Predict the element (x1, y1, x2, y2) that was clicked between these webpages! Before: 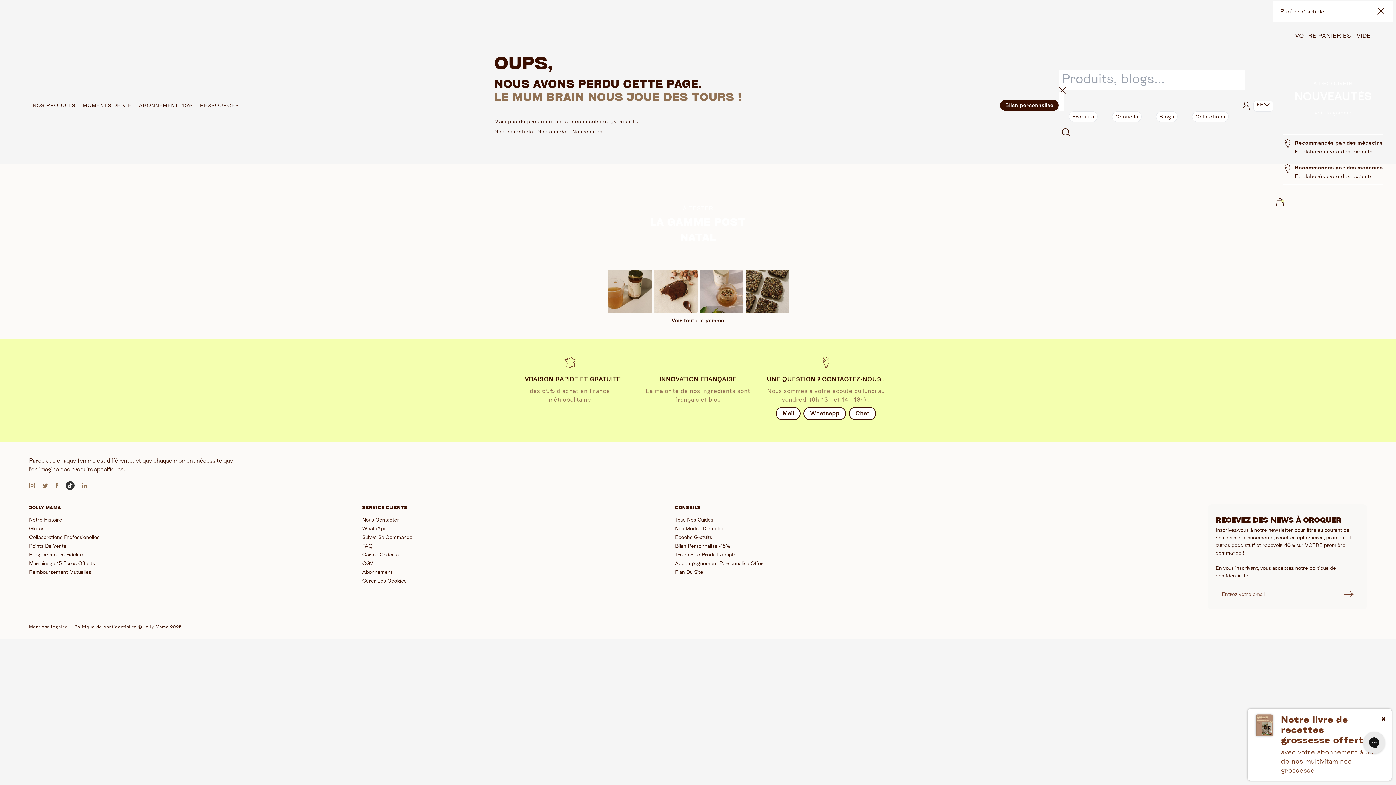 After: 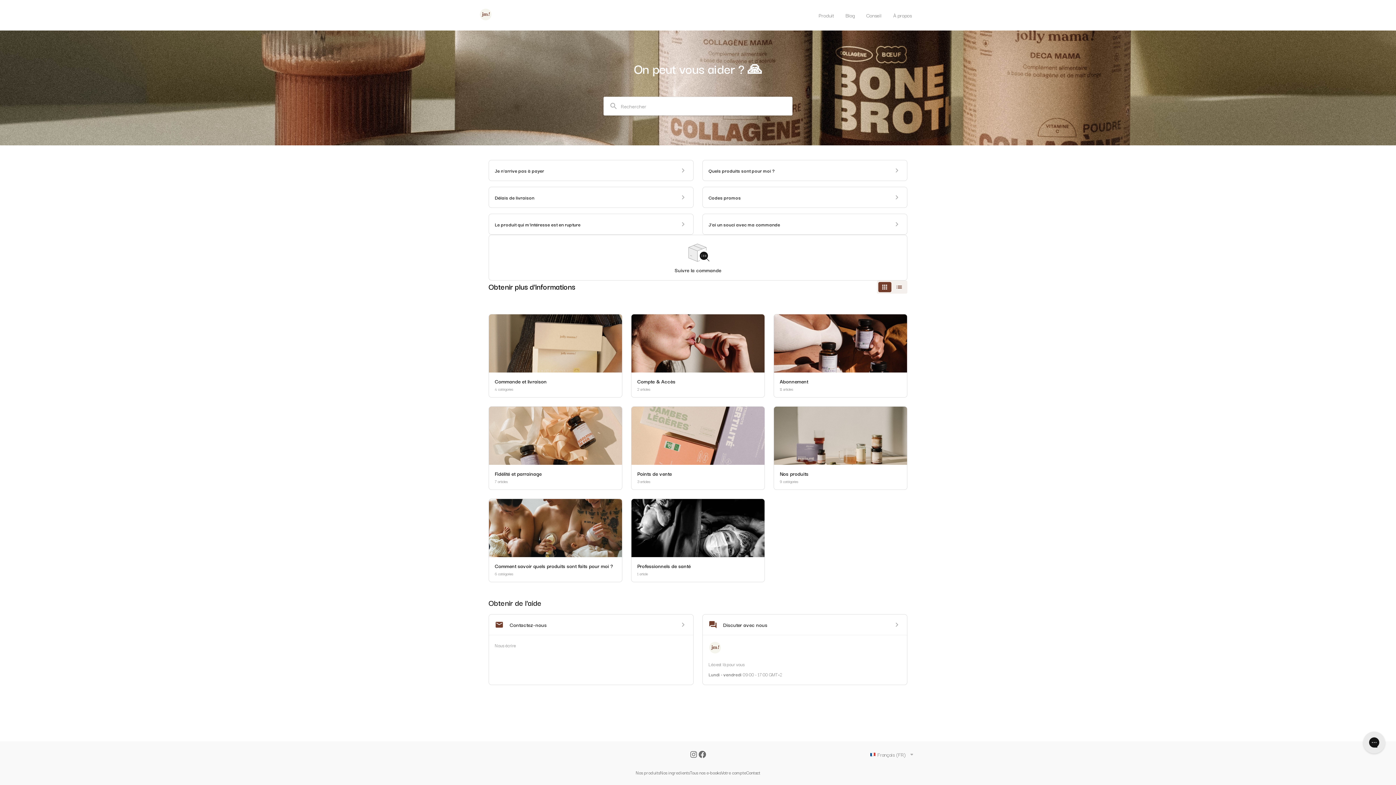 Action: bbox: (362, 543, 372, 549) label: FAQ